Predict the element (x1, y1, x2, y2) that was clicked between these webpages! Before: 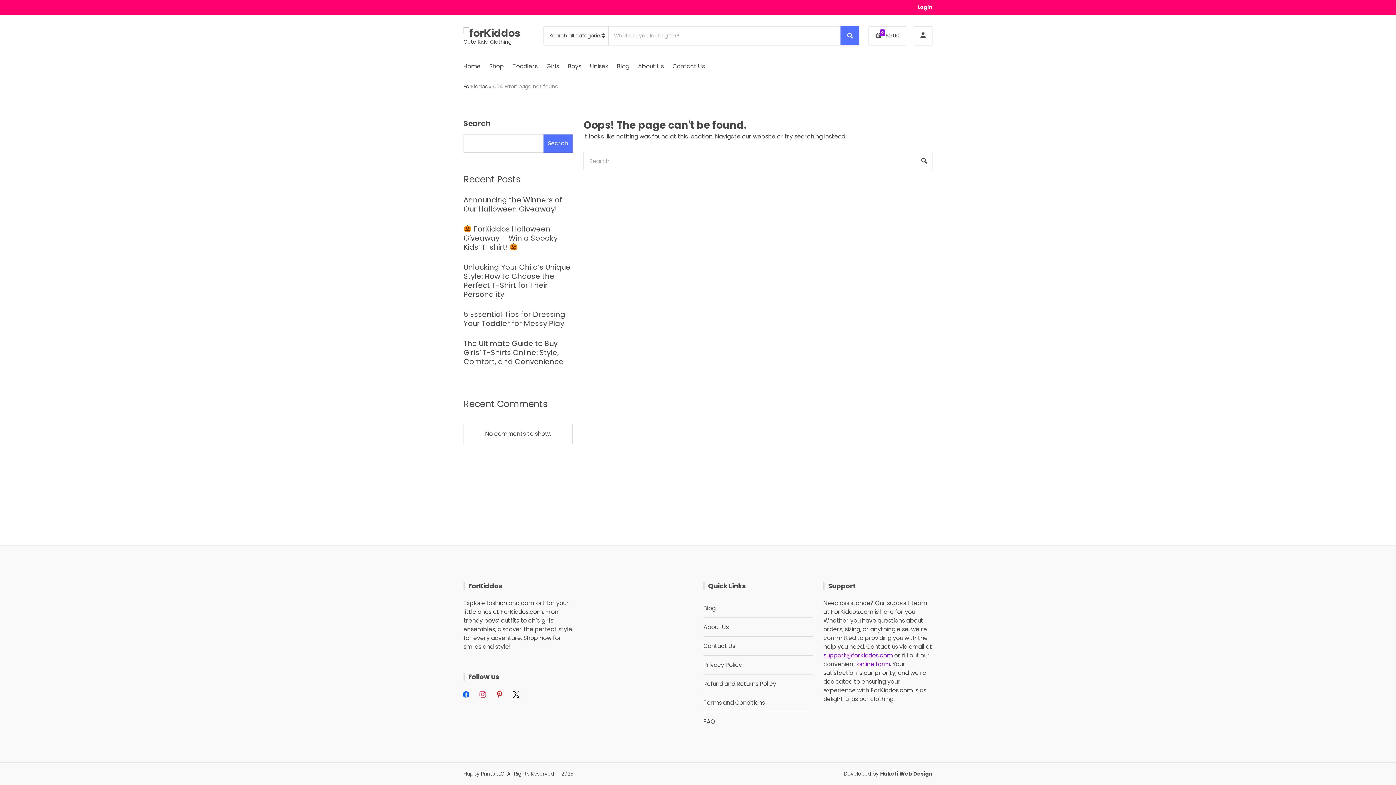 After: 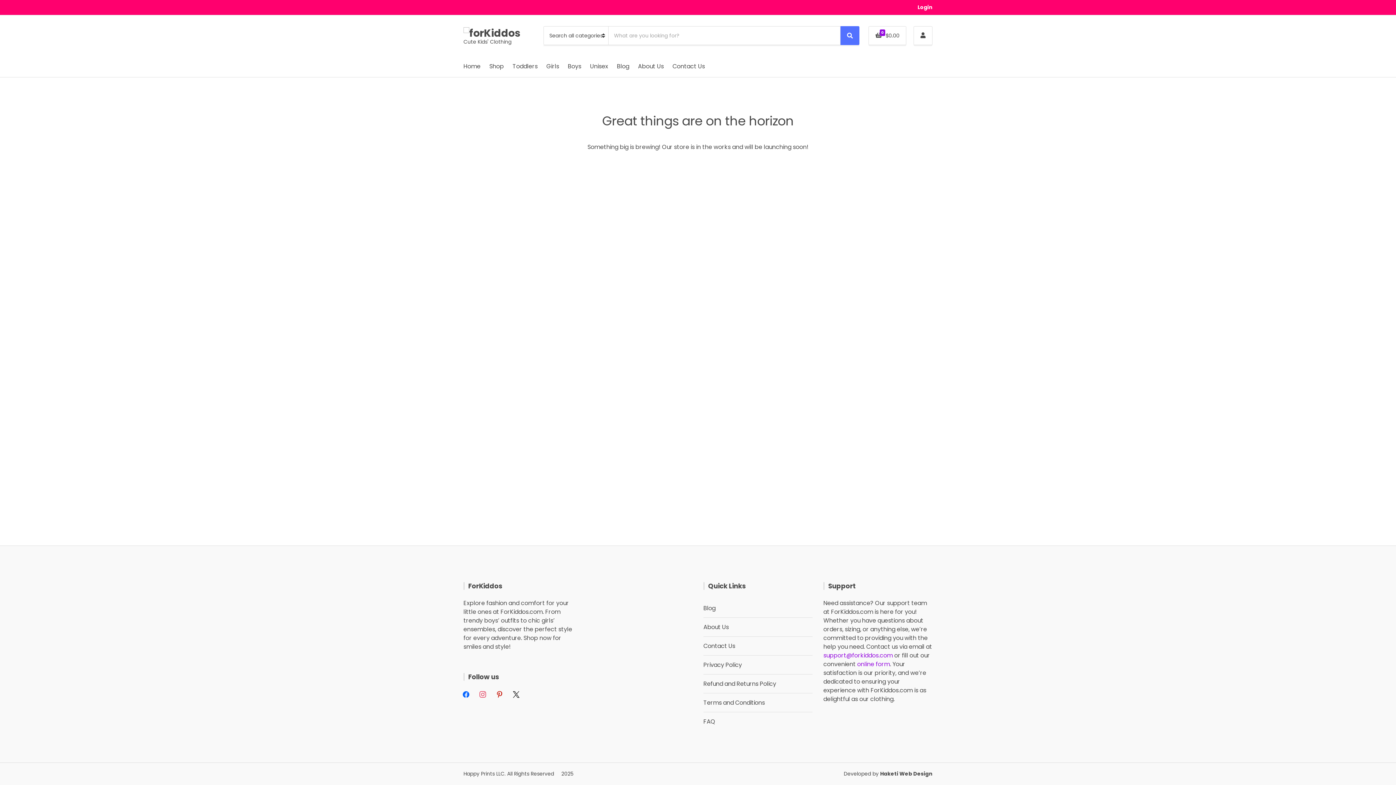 Action: bbox: (703, 693, 812, 712) label: Terms and Conditions